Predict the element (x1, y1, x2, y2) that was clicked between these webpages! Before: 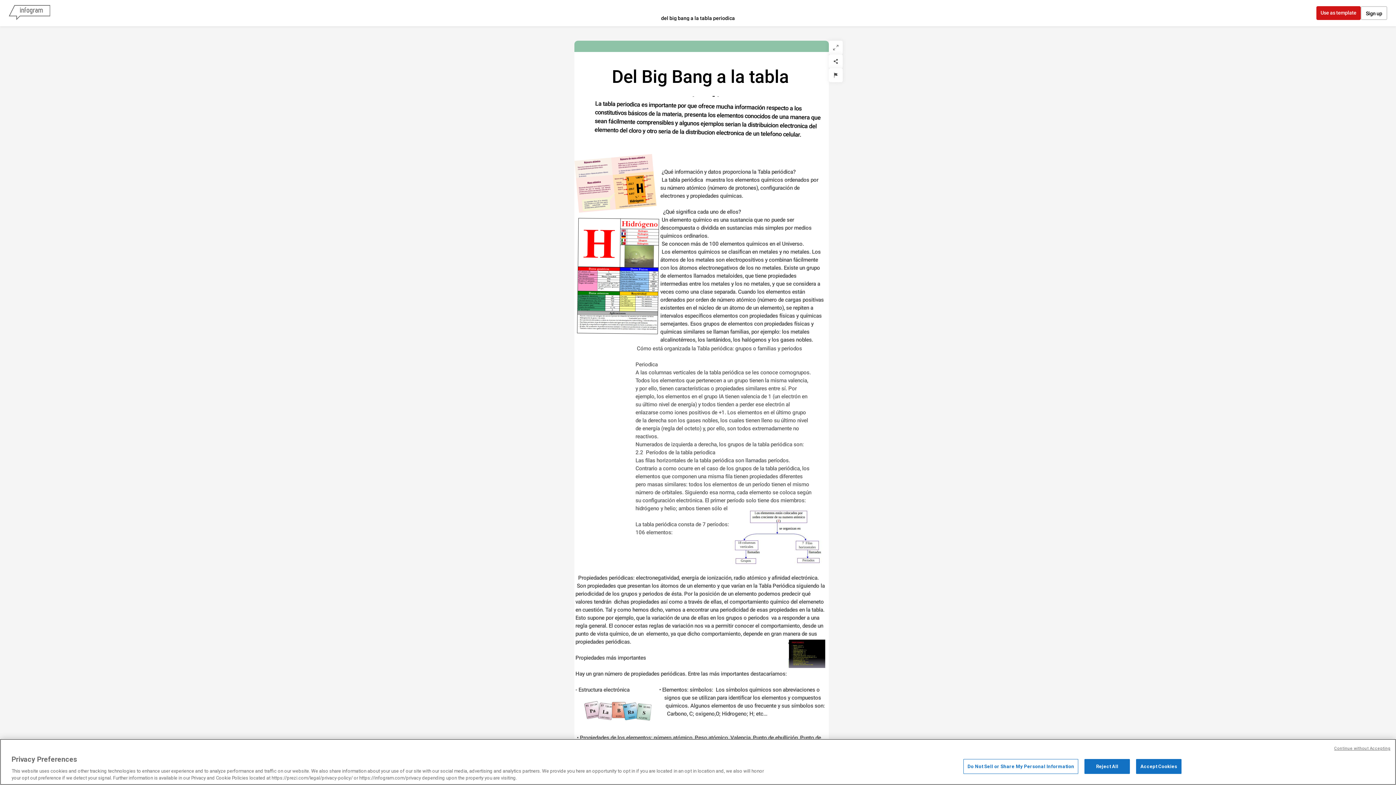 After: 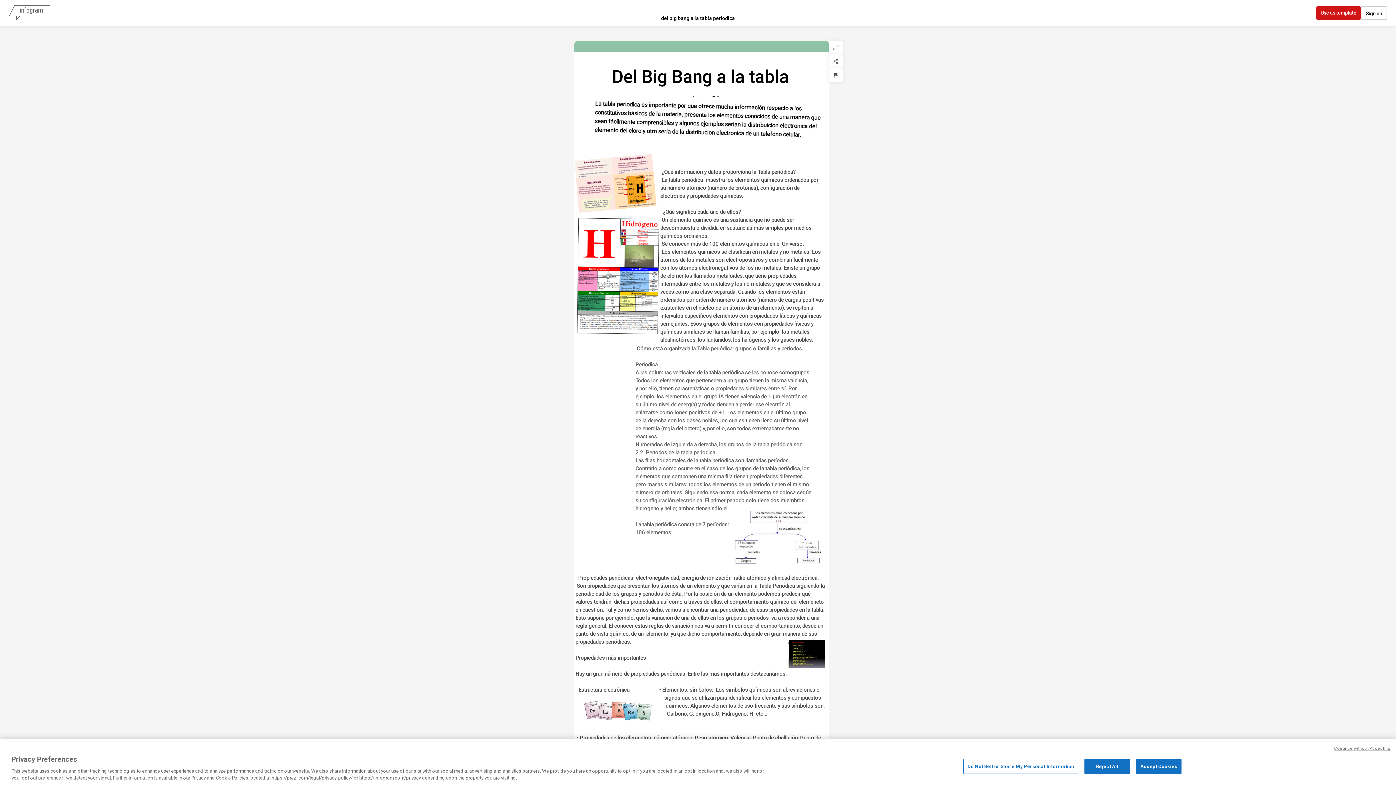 Action: bbox: (642, 498, 702, 503) label: configuración electrónica